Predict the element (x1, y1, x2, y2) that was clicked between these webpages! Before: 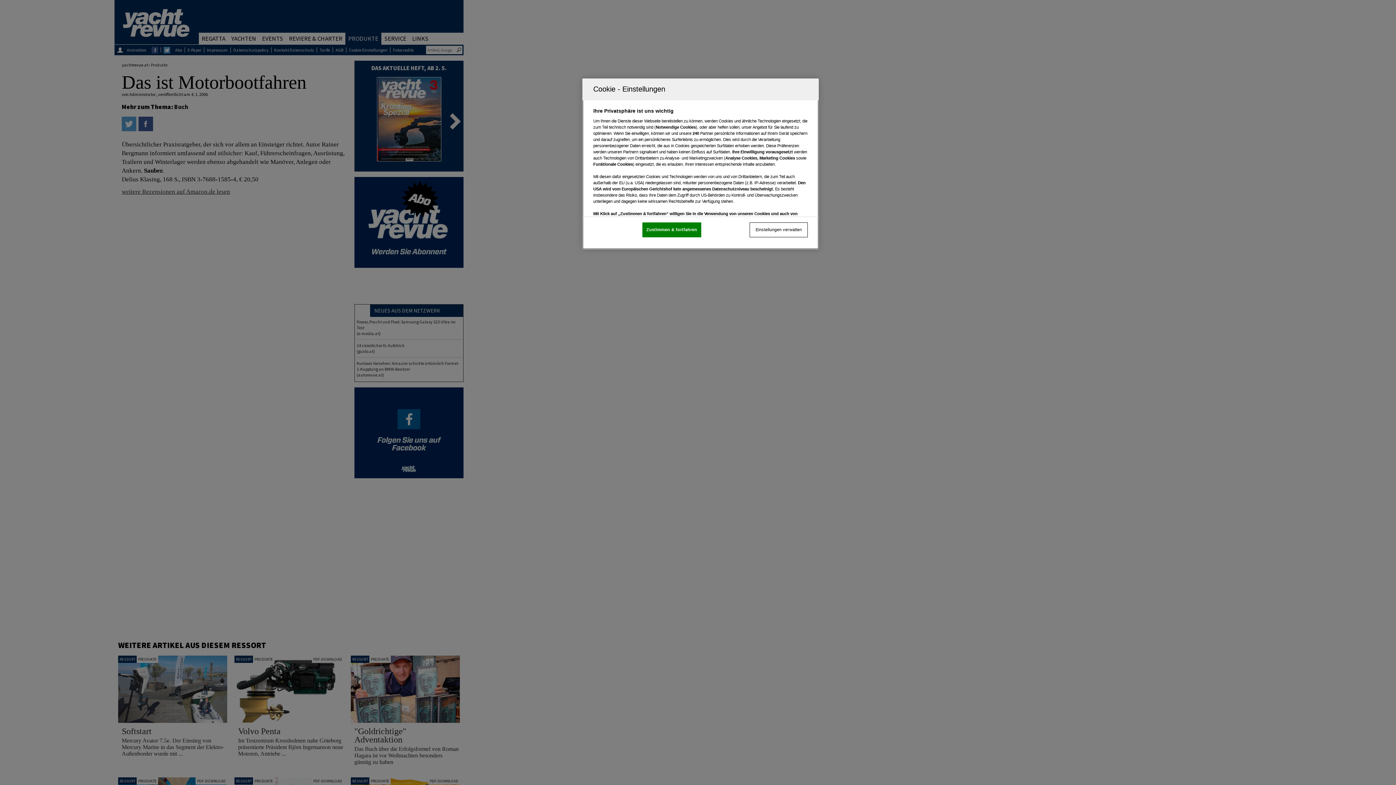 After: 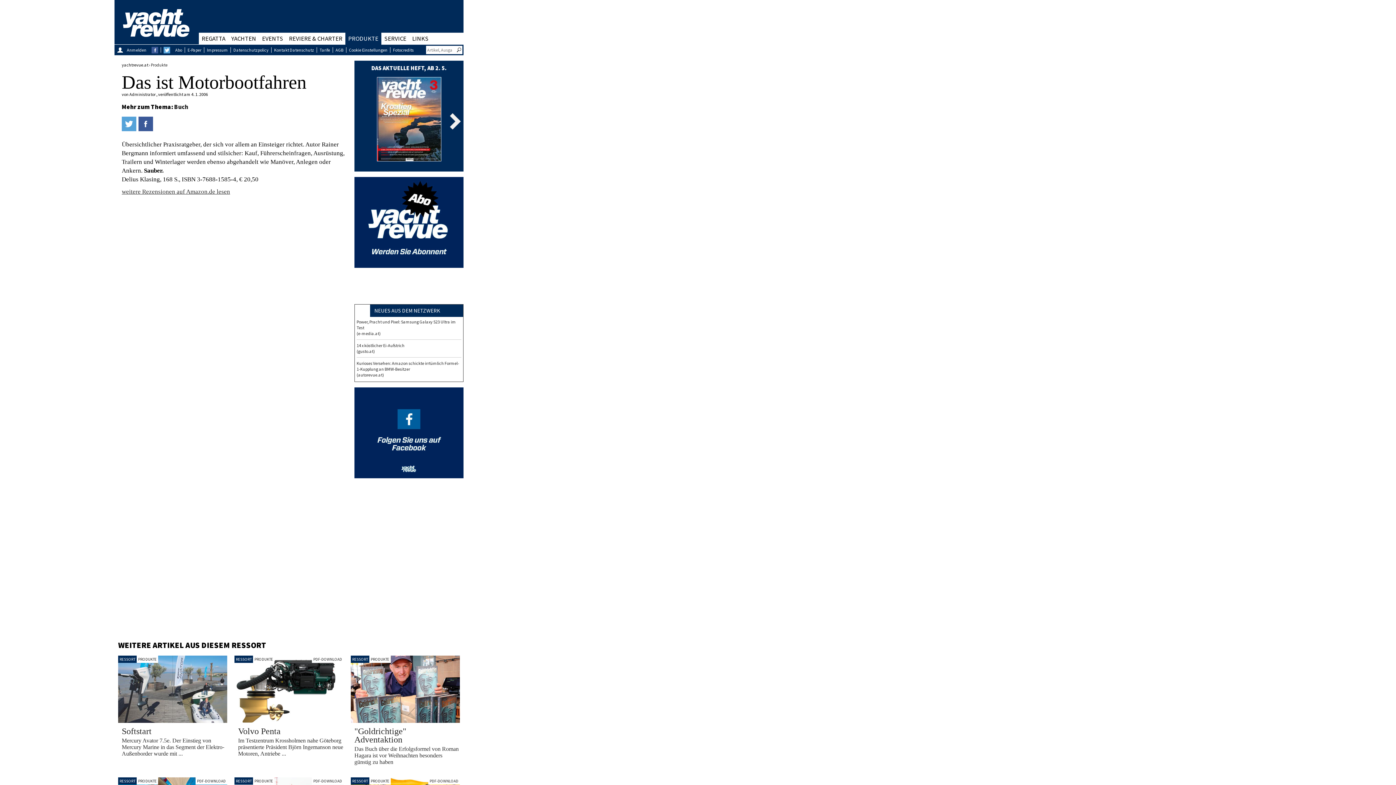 Action: label: Zustimmen & fortfahren bbox: (642, 222, 701, 237)